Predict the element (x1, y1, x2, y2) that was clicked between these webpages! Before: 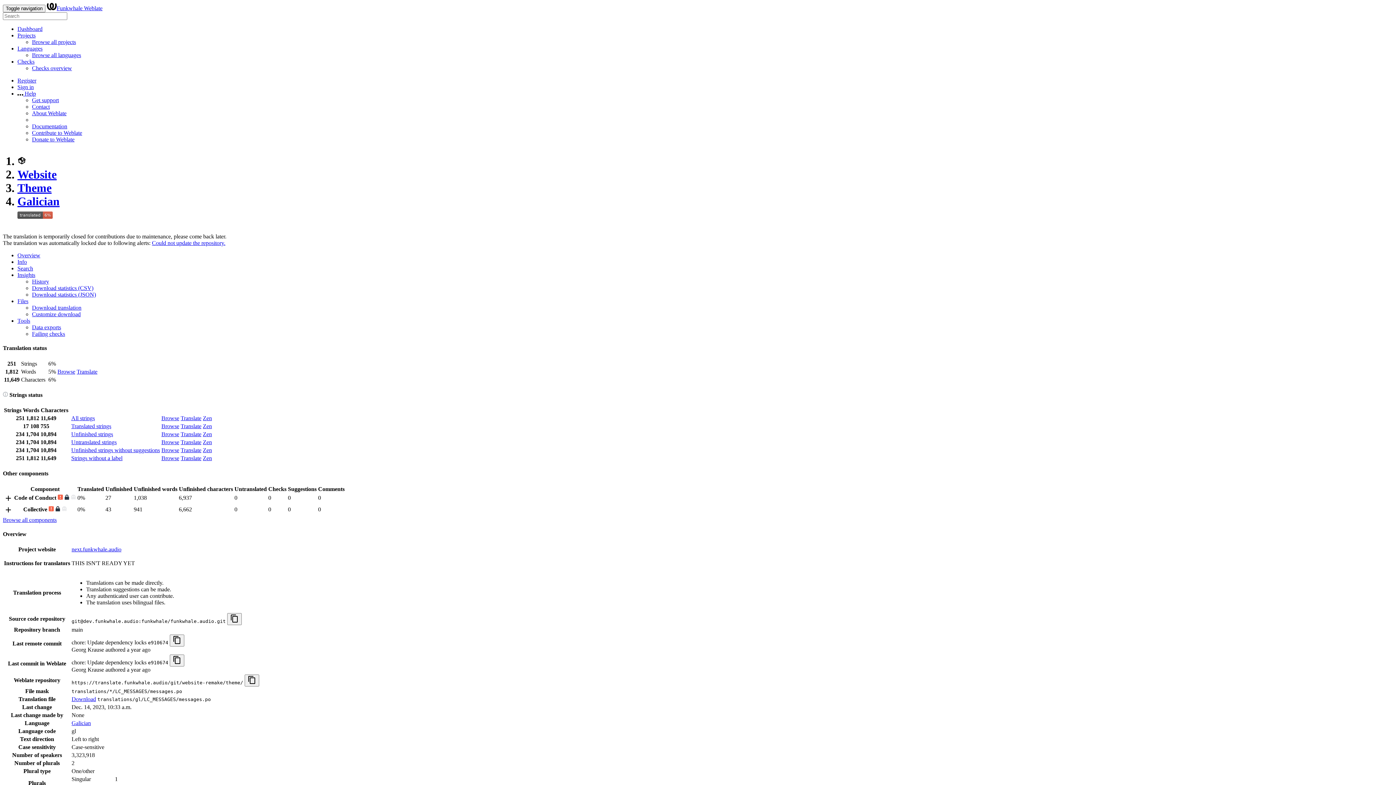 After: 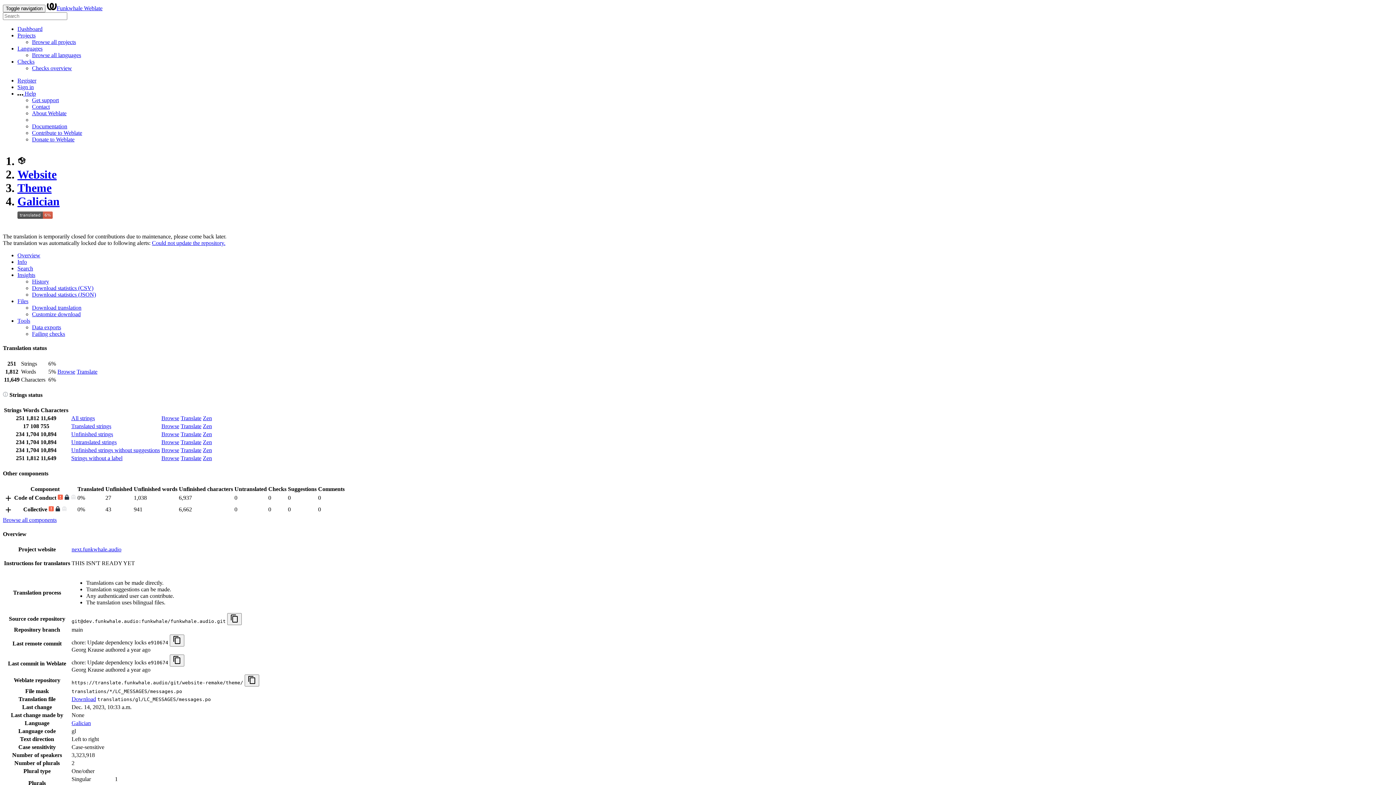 Action: label: Languages bbox: (17, 45, 42, 51)